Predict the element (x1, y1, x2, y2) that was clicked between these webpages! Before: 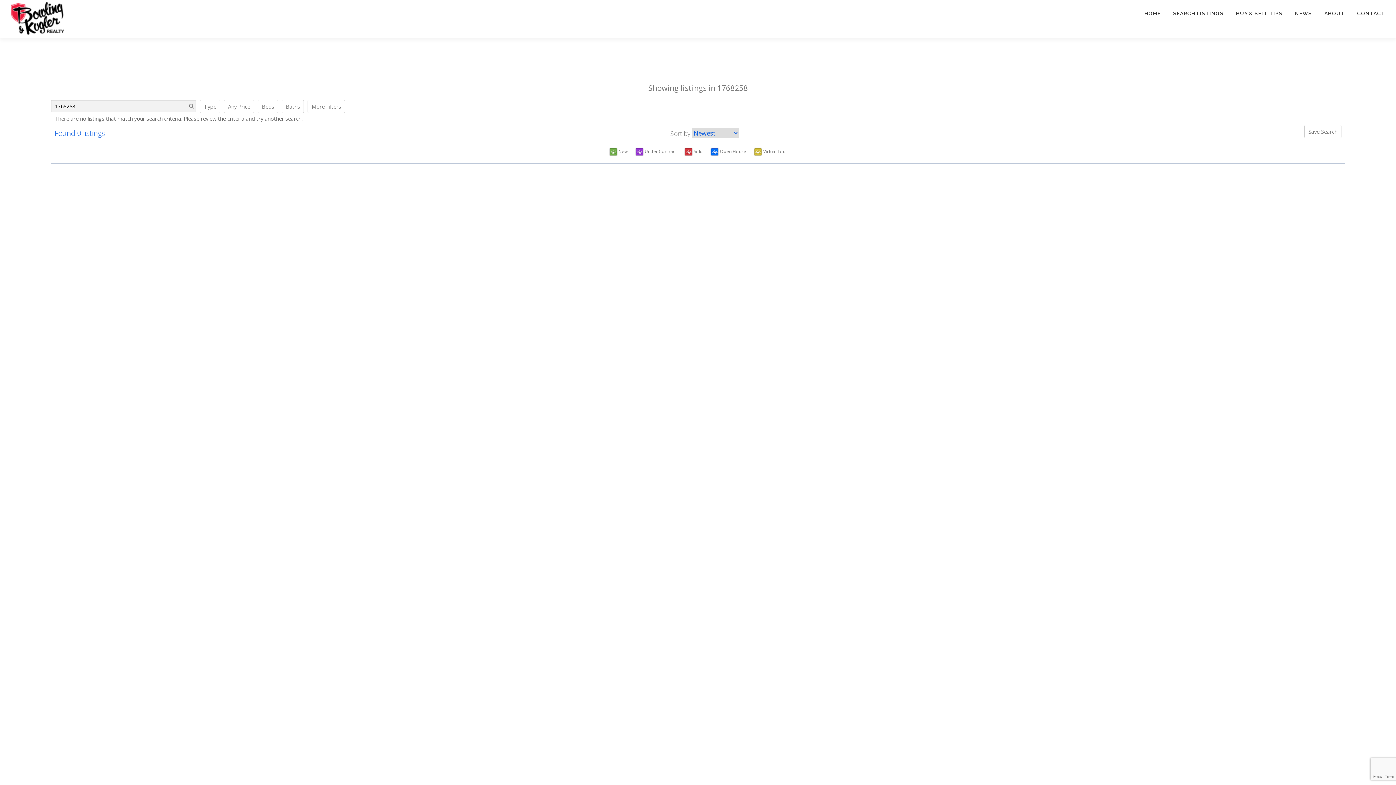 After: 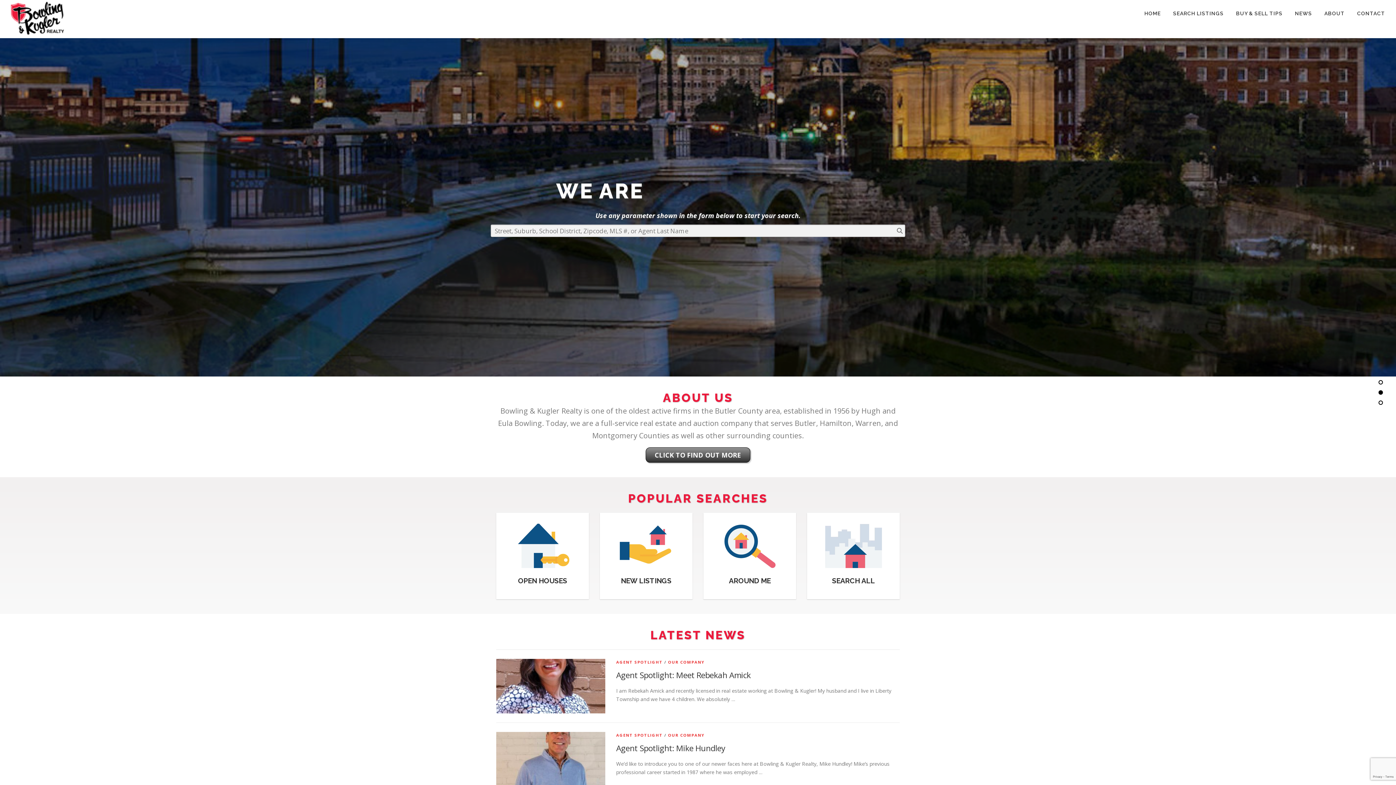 Action: bbox: (10, 14, 64, 21)